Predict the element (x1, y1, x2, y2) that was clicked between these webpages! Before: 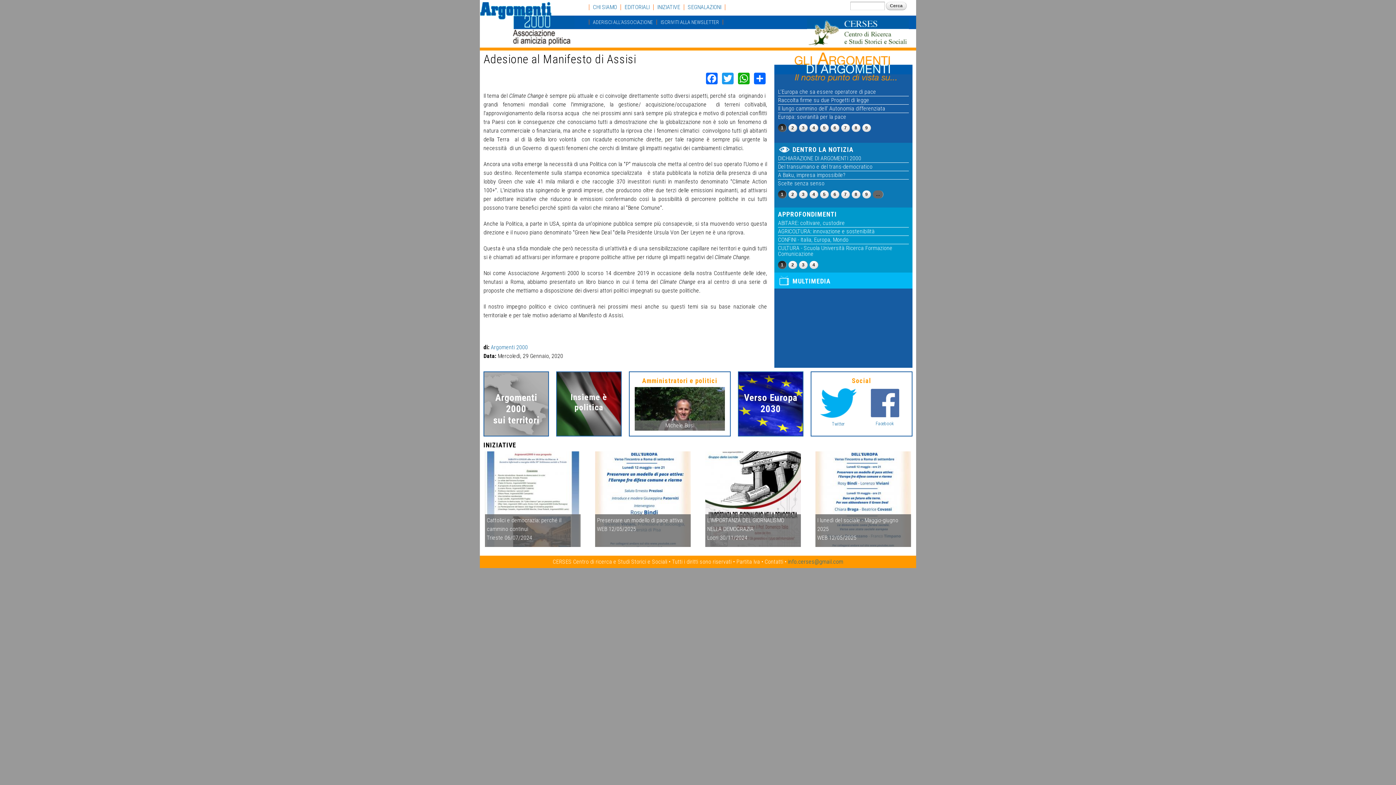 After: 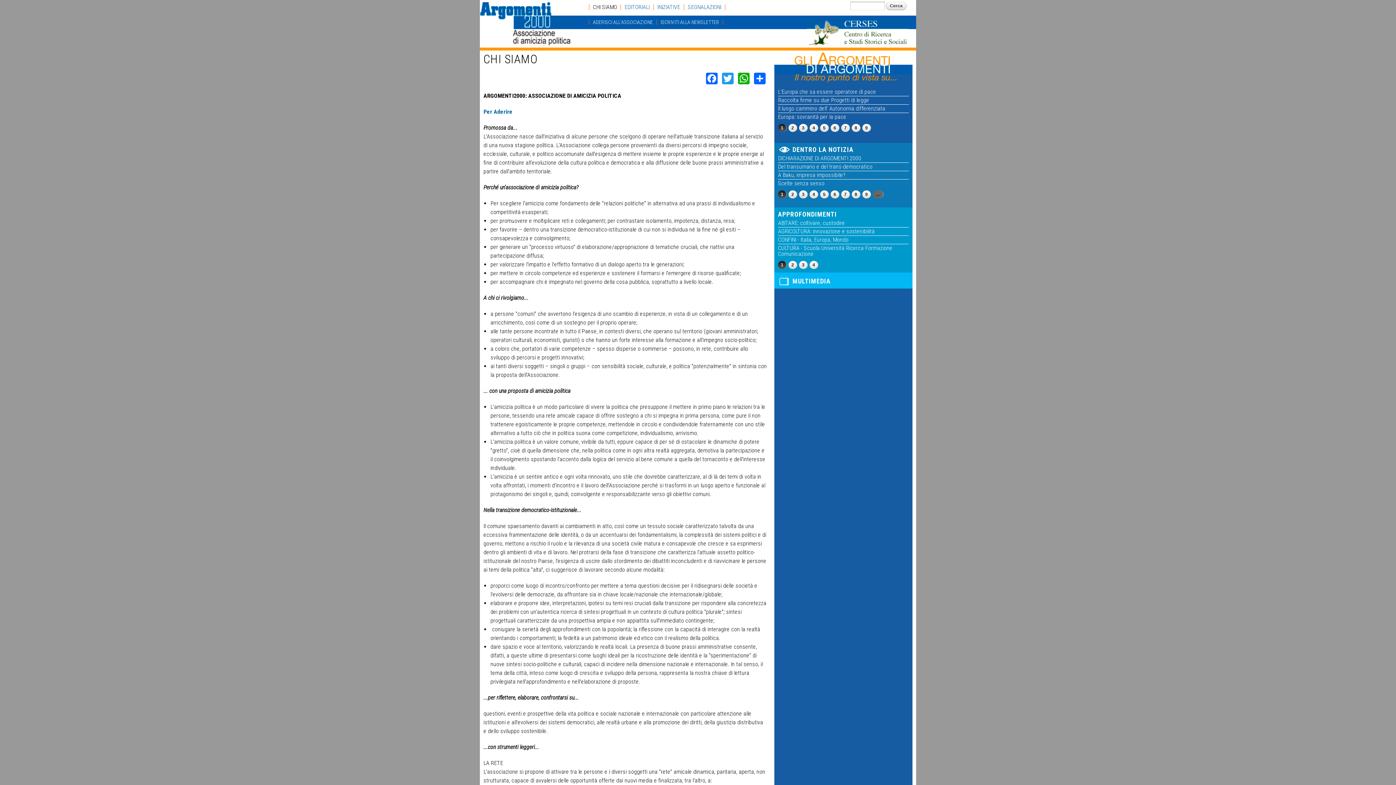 Action: label: CHI SIAMO bbox: (593, 4, 617, 10)